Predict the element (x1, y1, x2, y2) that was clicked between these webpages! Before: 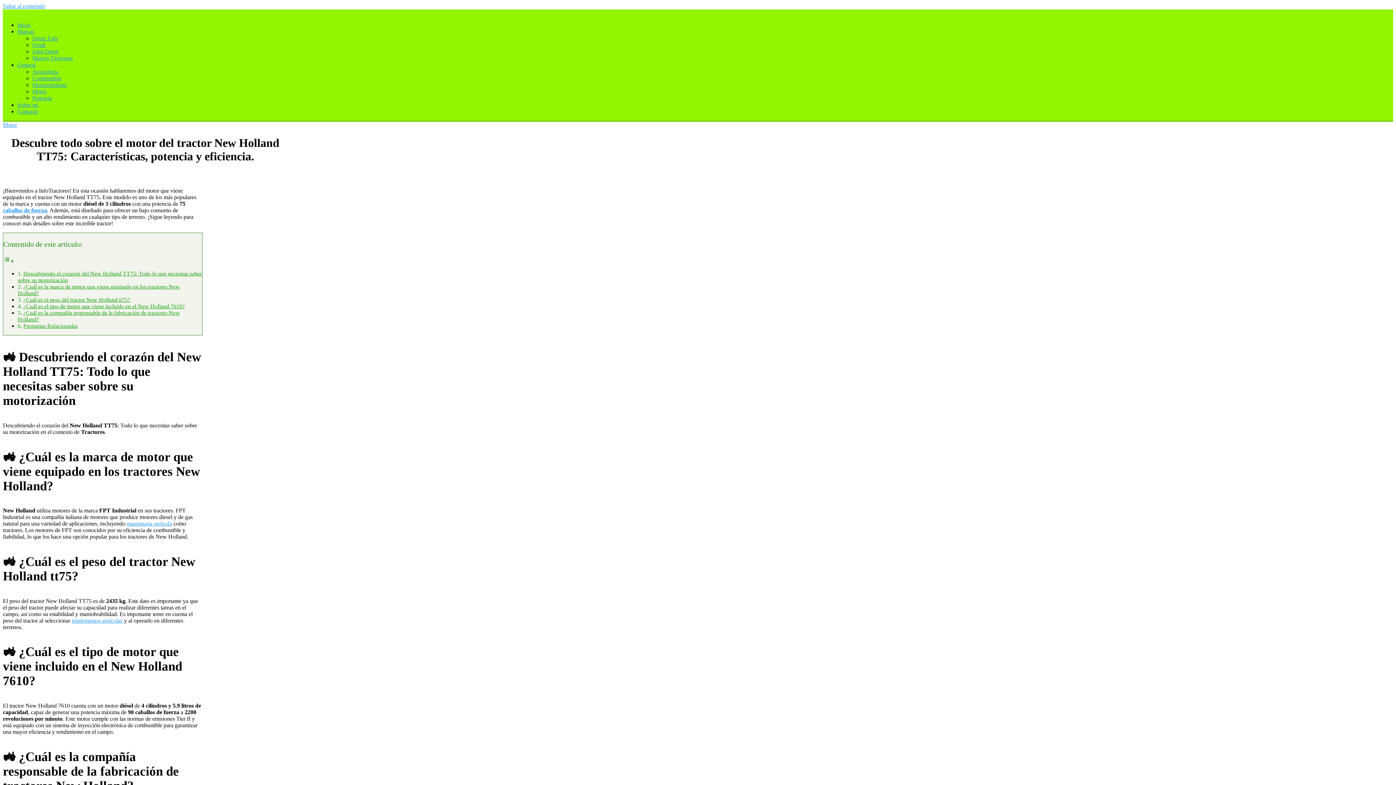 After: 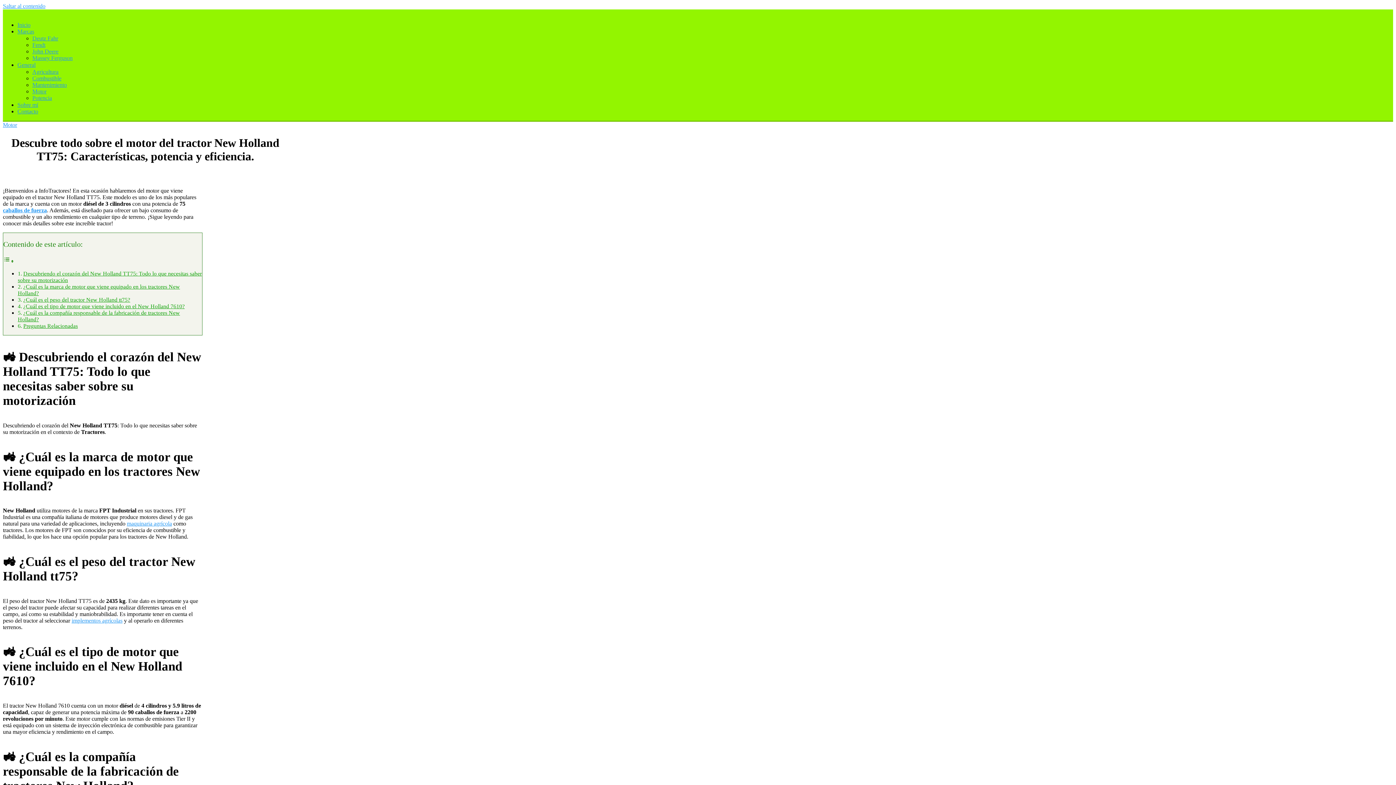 Action: label: Toggle Table of Content bbox: (3, 258, 14, 264)